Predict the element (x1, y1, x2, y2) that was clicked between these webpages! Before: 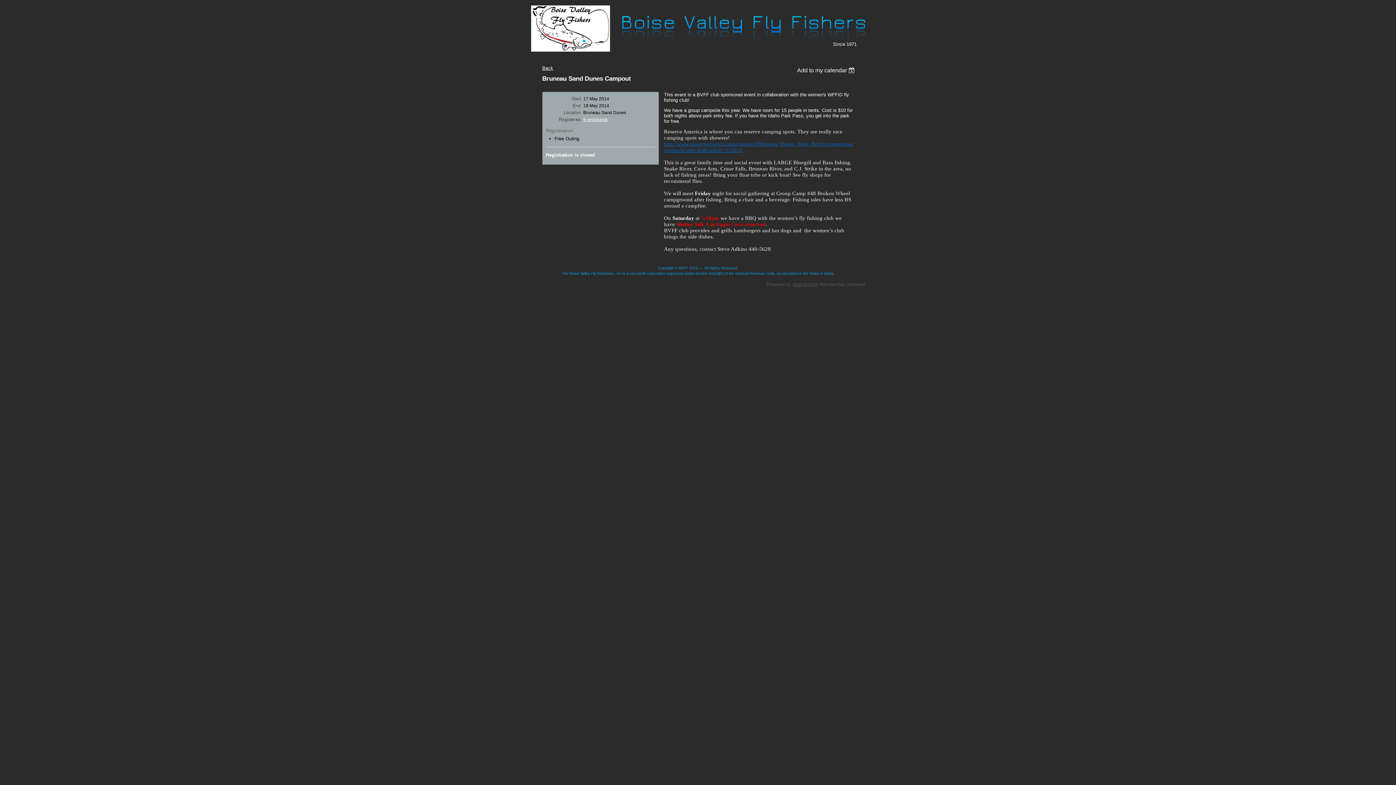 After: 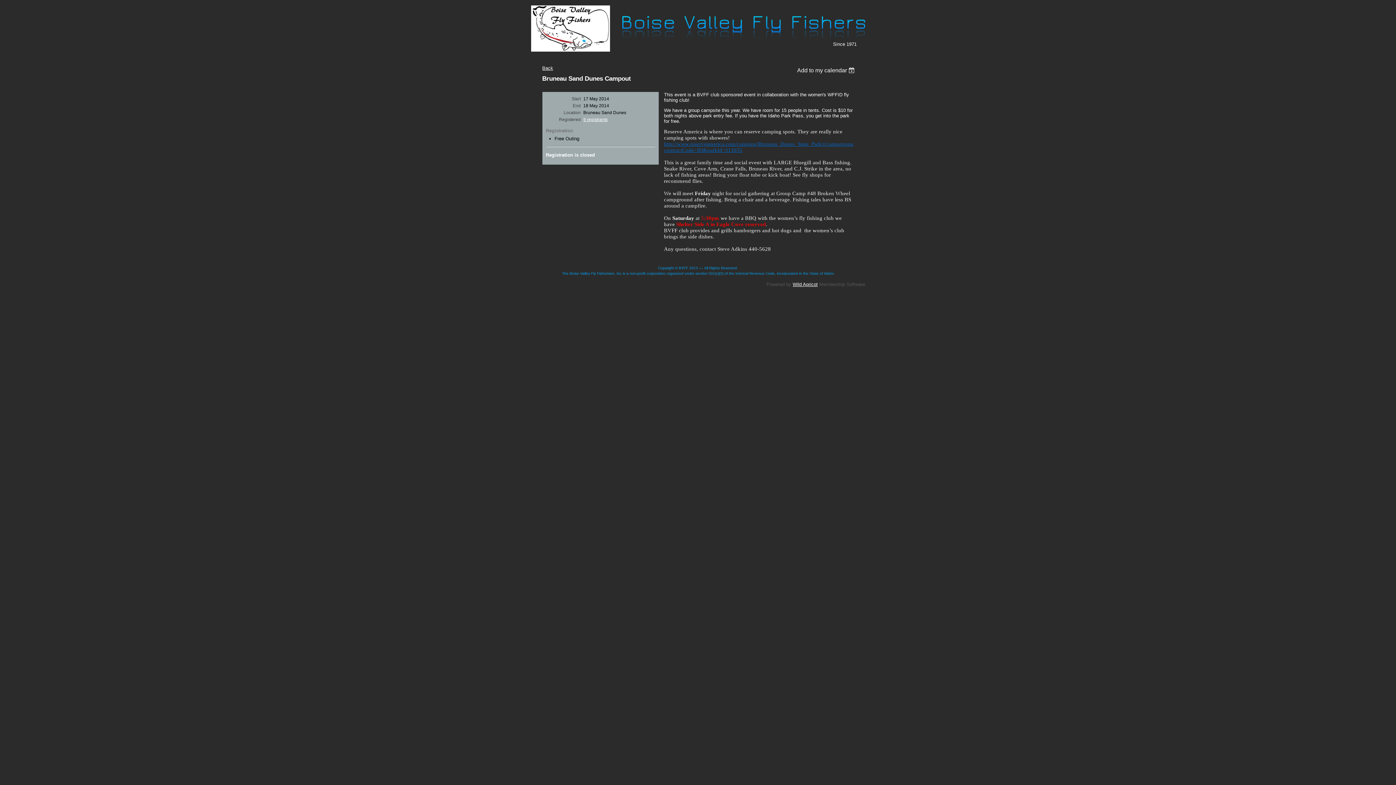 Action: bbox: (792, 281, 818, 287) label: Wild Apricot